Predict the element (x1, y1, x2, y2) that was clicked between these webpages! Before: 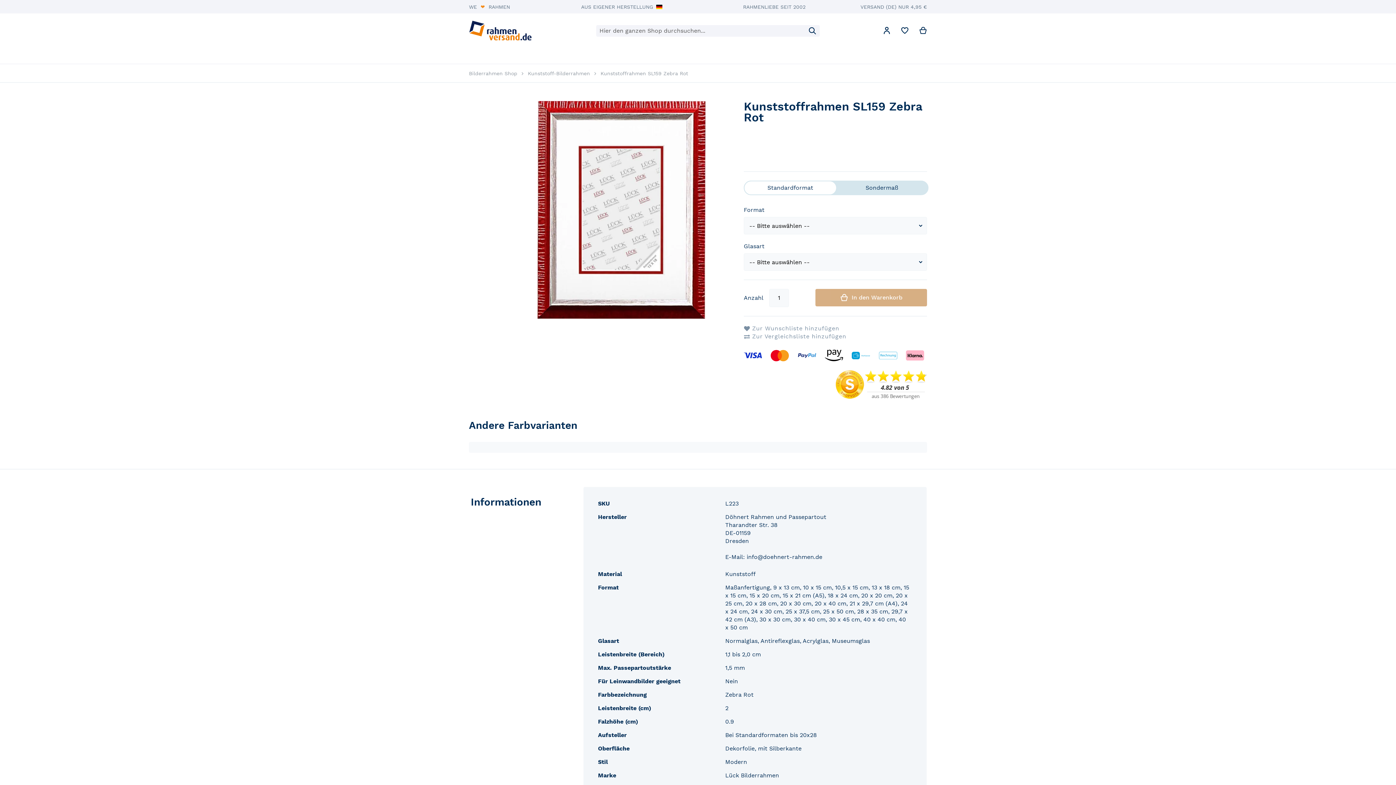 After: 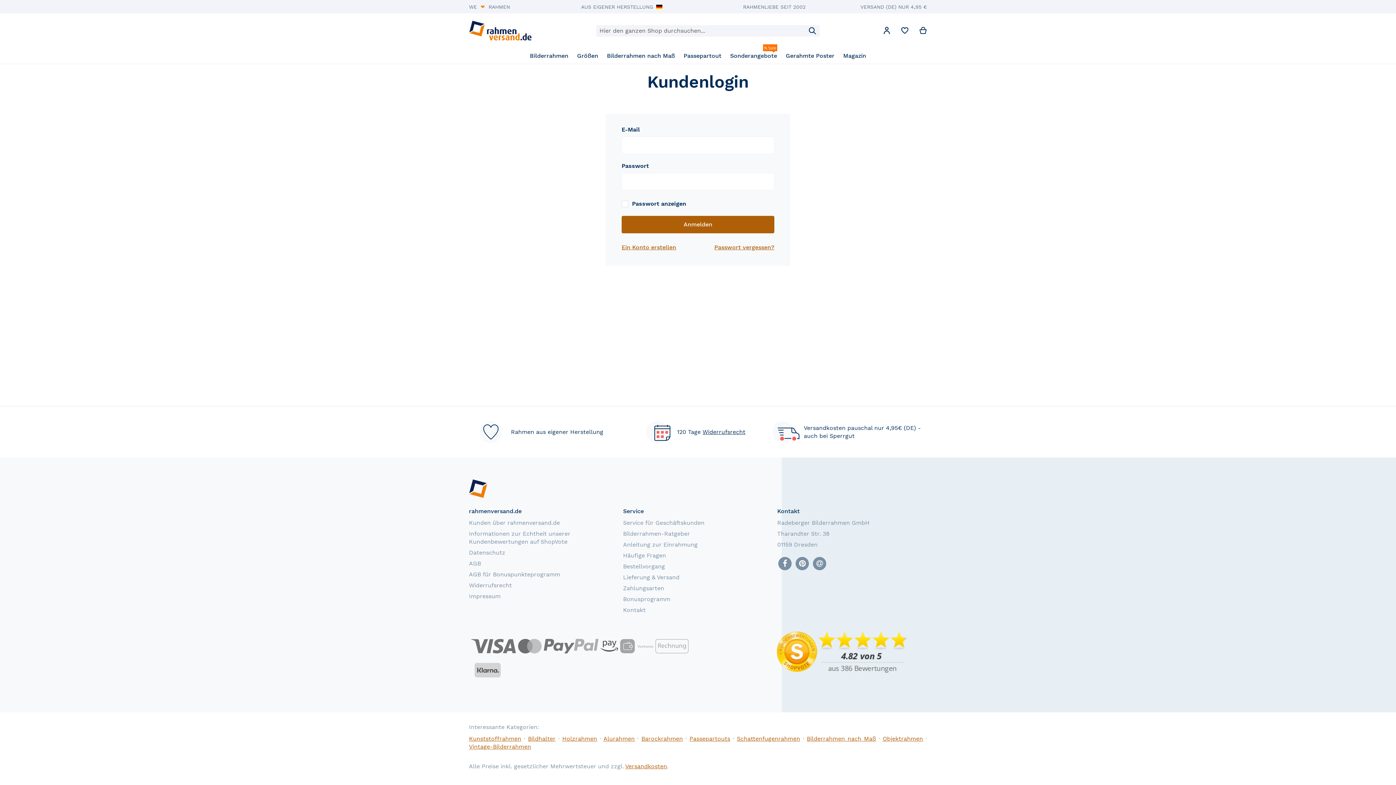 Action: bbox: (901, 28, 908, 35)